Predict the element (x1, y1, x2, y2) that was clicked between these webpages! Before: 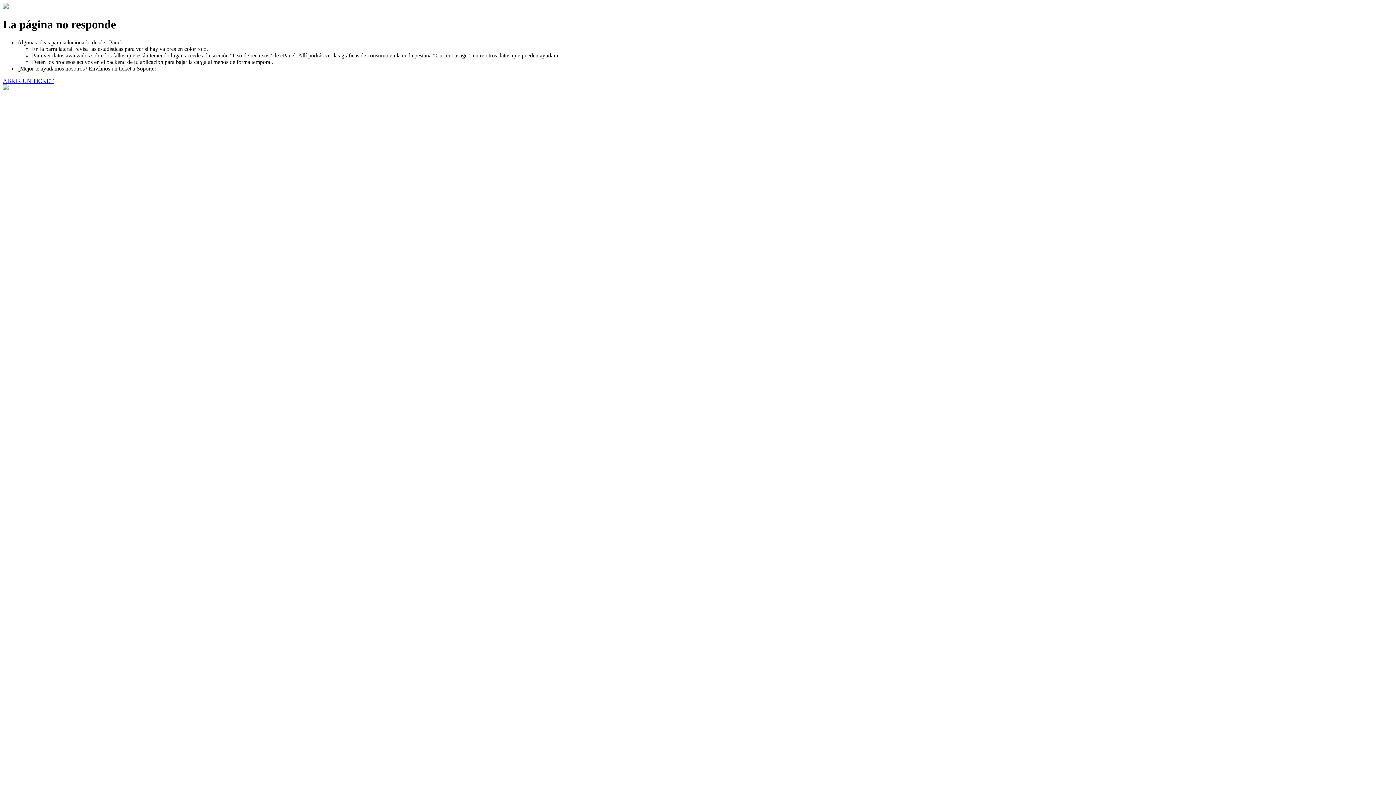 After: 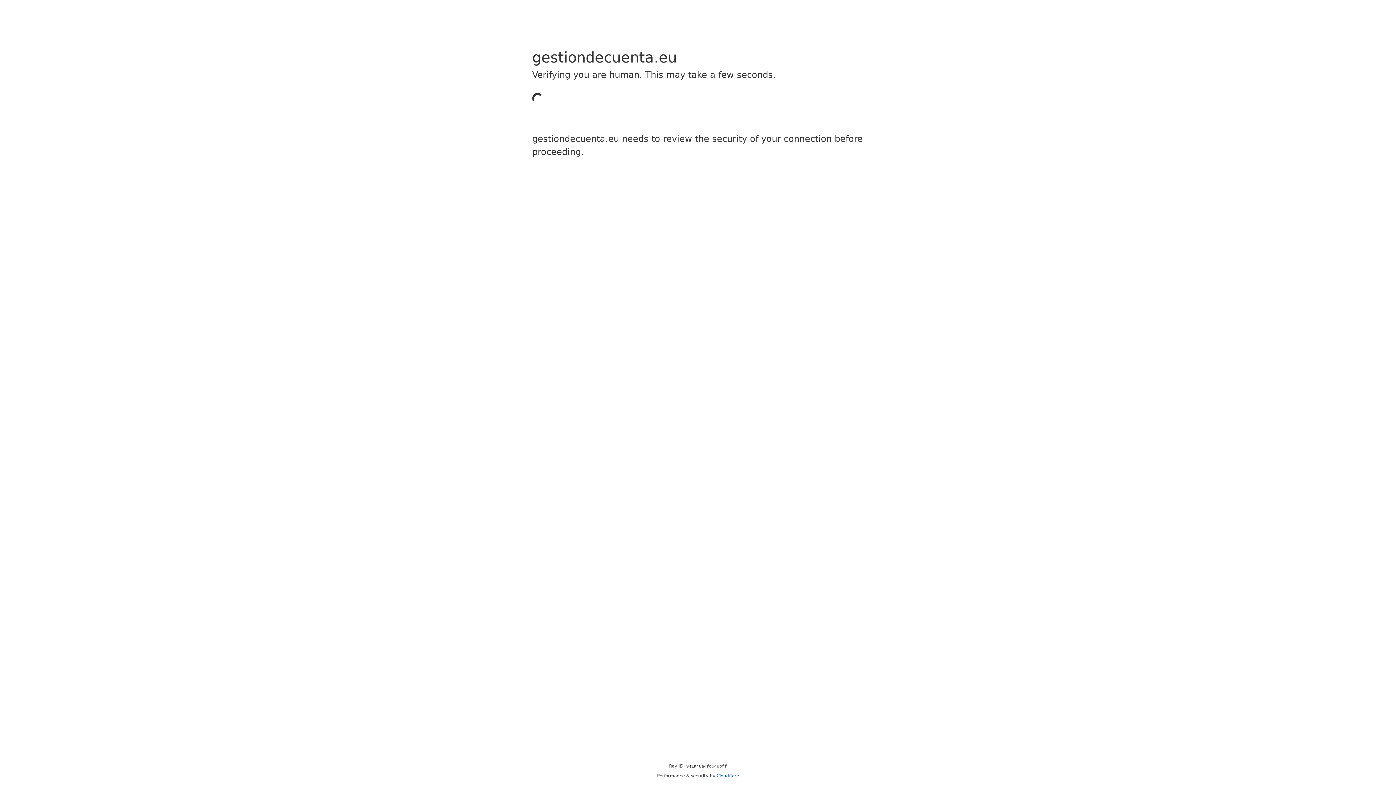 Action: bbox: (2, 77, 53, 83) label: ABRIR UN TICKET